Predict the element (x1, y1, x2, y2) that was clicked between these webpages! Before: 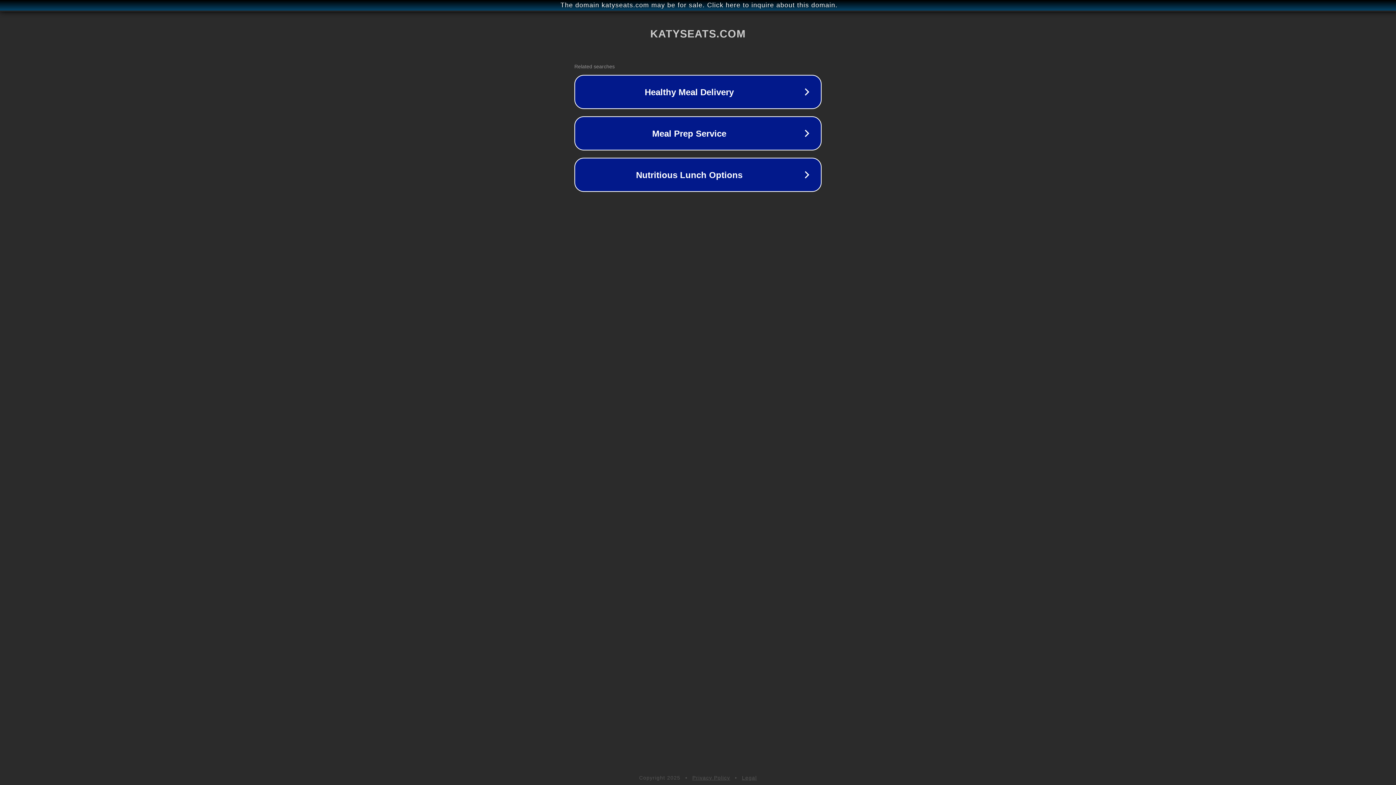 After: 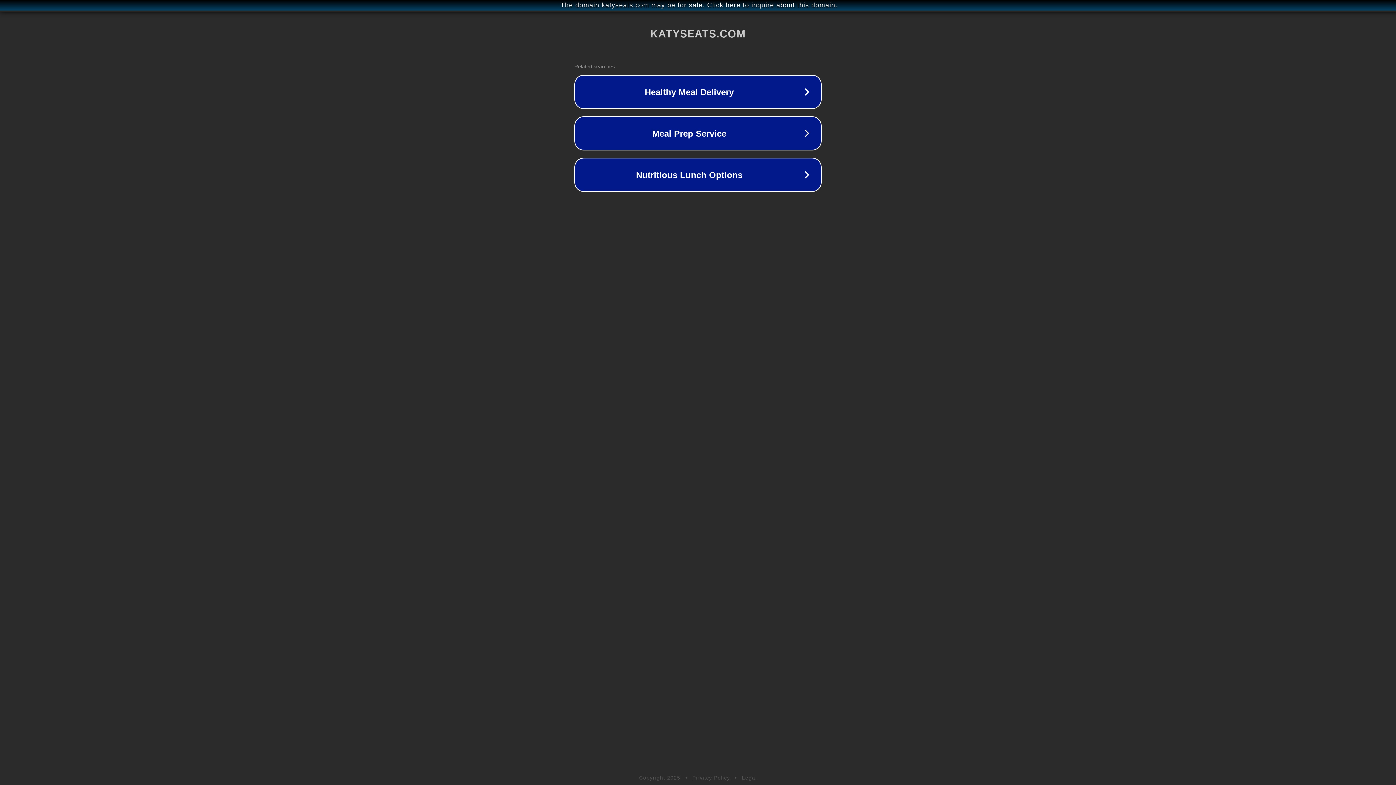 Action: label: Legal bbox: (742, 775, 757, 781)